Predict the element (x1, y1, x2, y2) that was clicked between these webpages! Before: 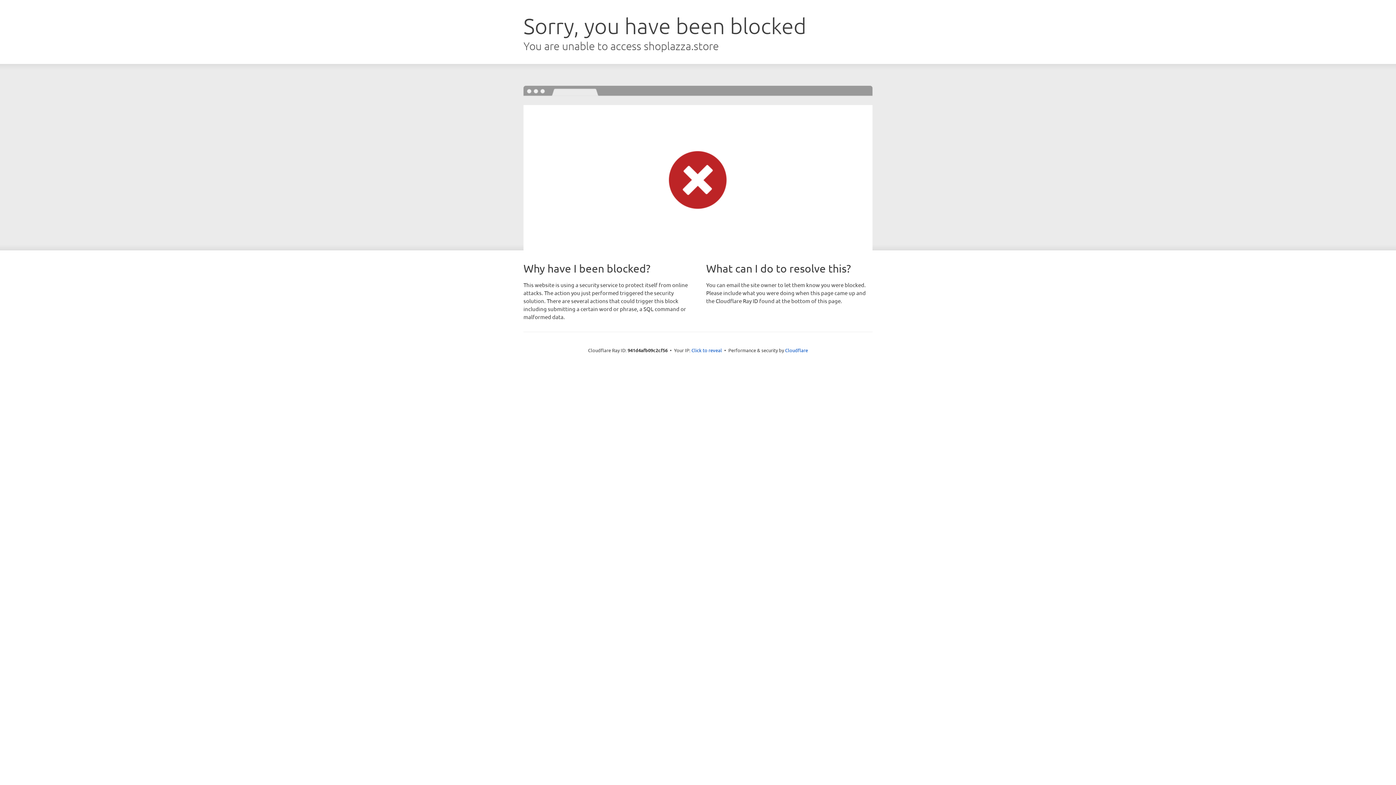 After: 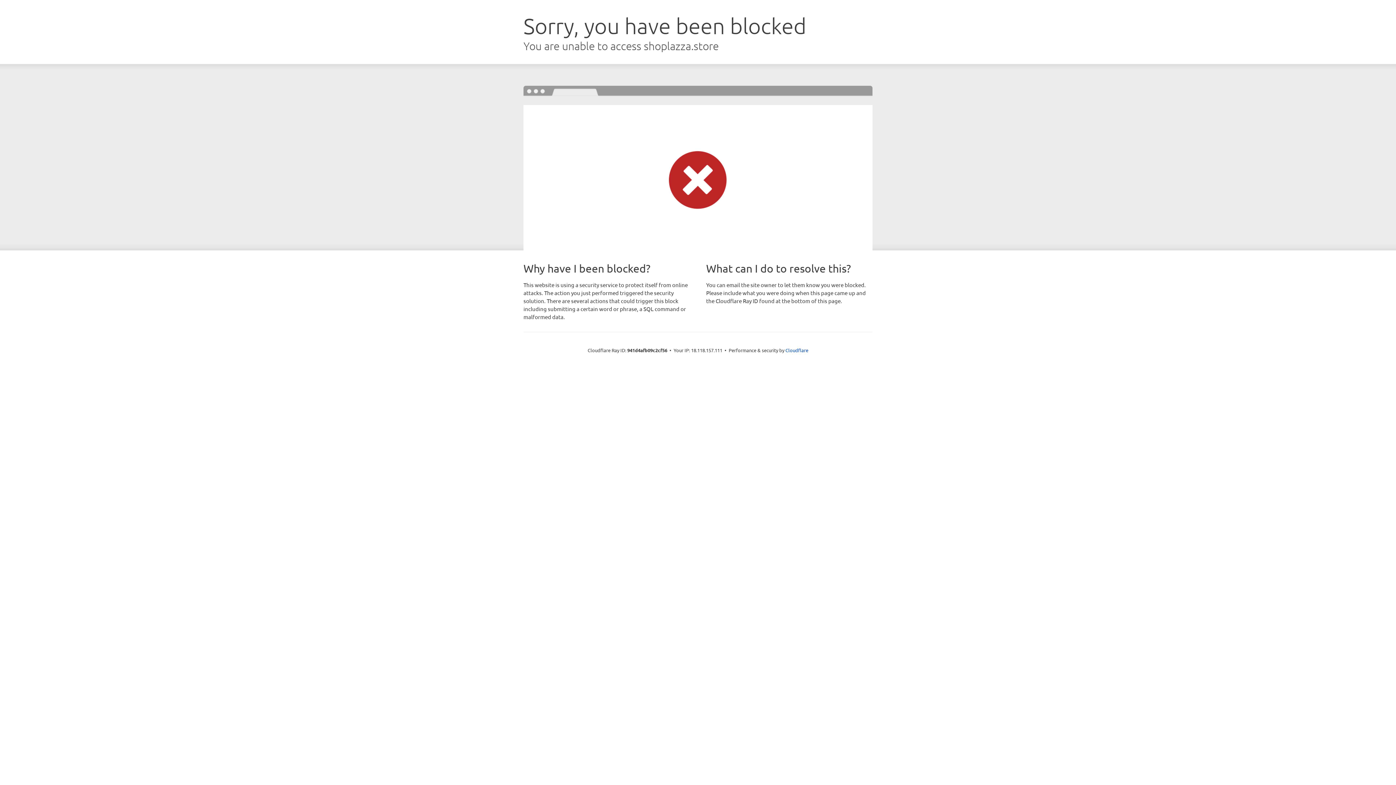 Action: bbox: (691, 346, 722, 353) label: Click to reveal